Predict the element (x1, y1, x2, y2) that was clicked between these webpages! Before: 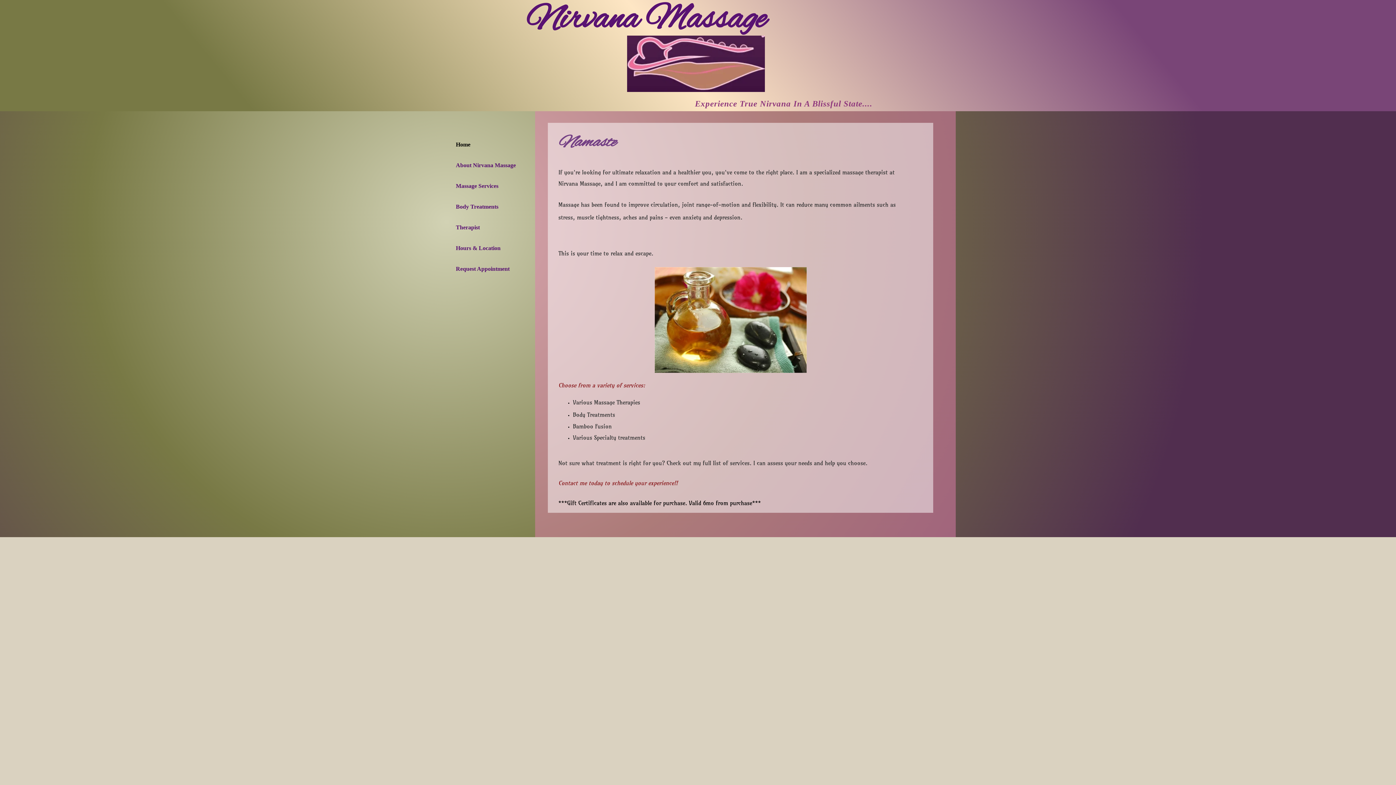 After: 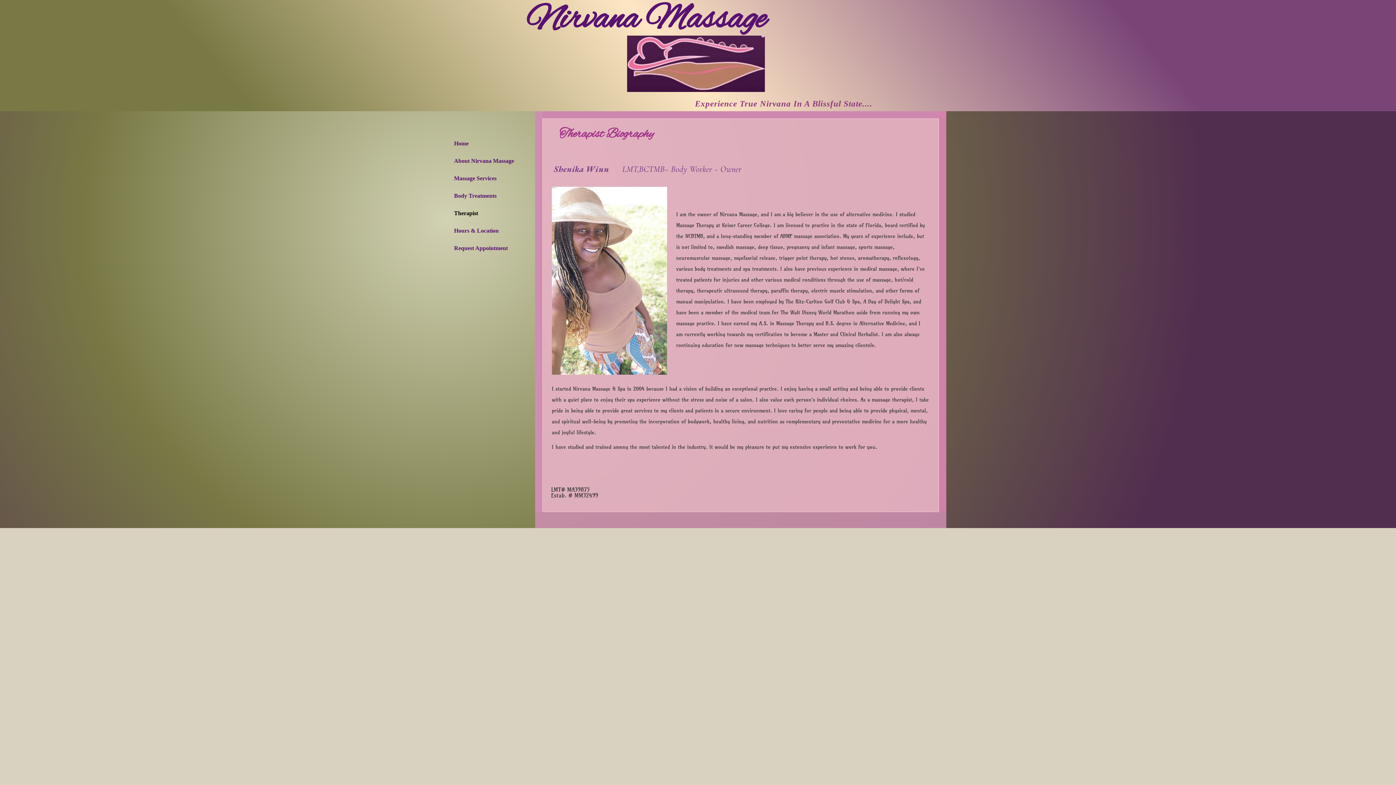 Action: label: Therapist bbox: (452, 217, 483, 237)